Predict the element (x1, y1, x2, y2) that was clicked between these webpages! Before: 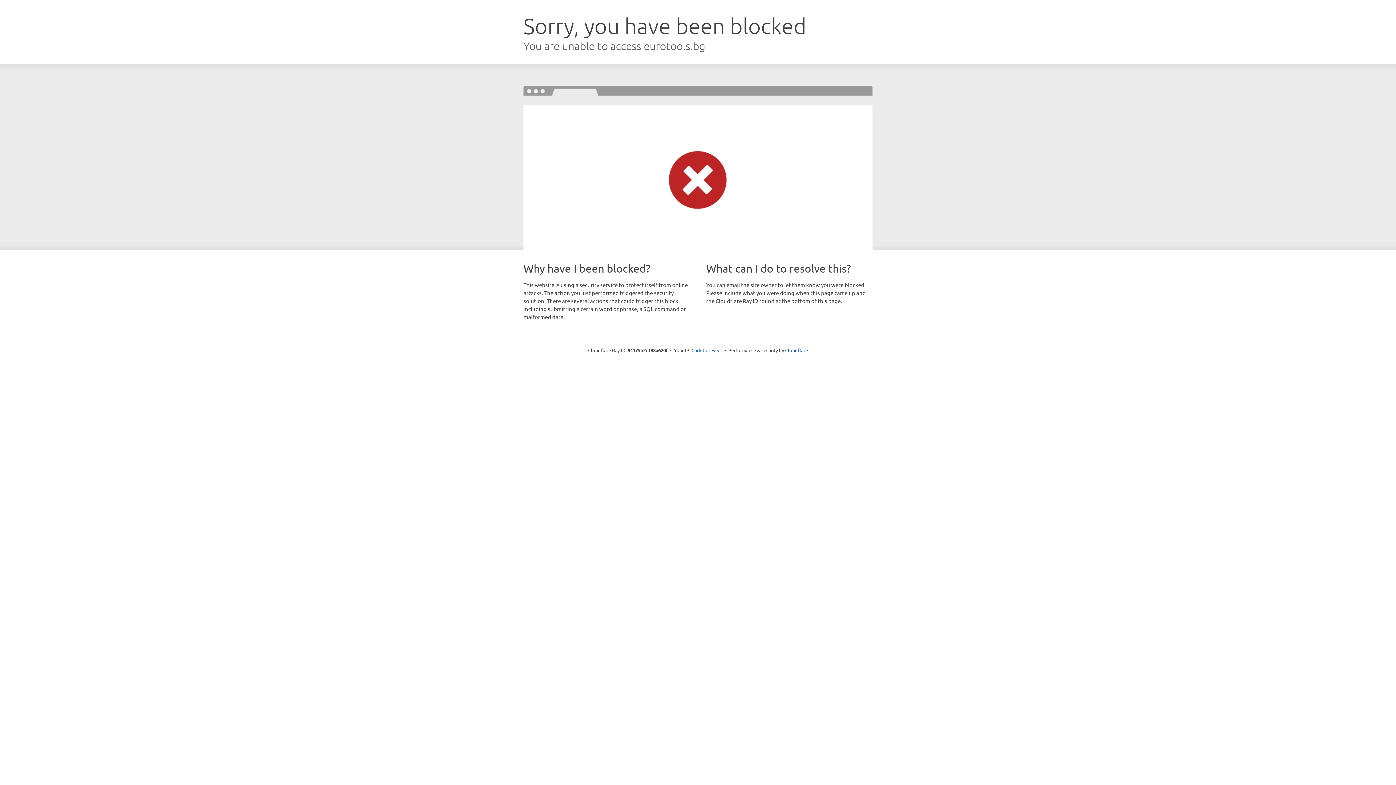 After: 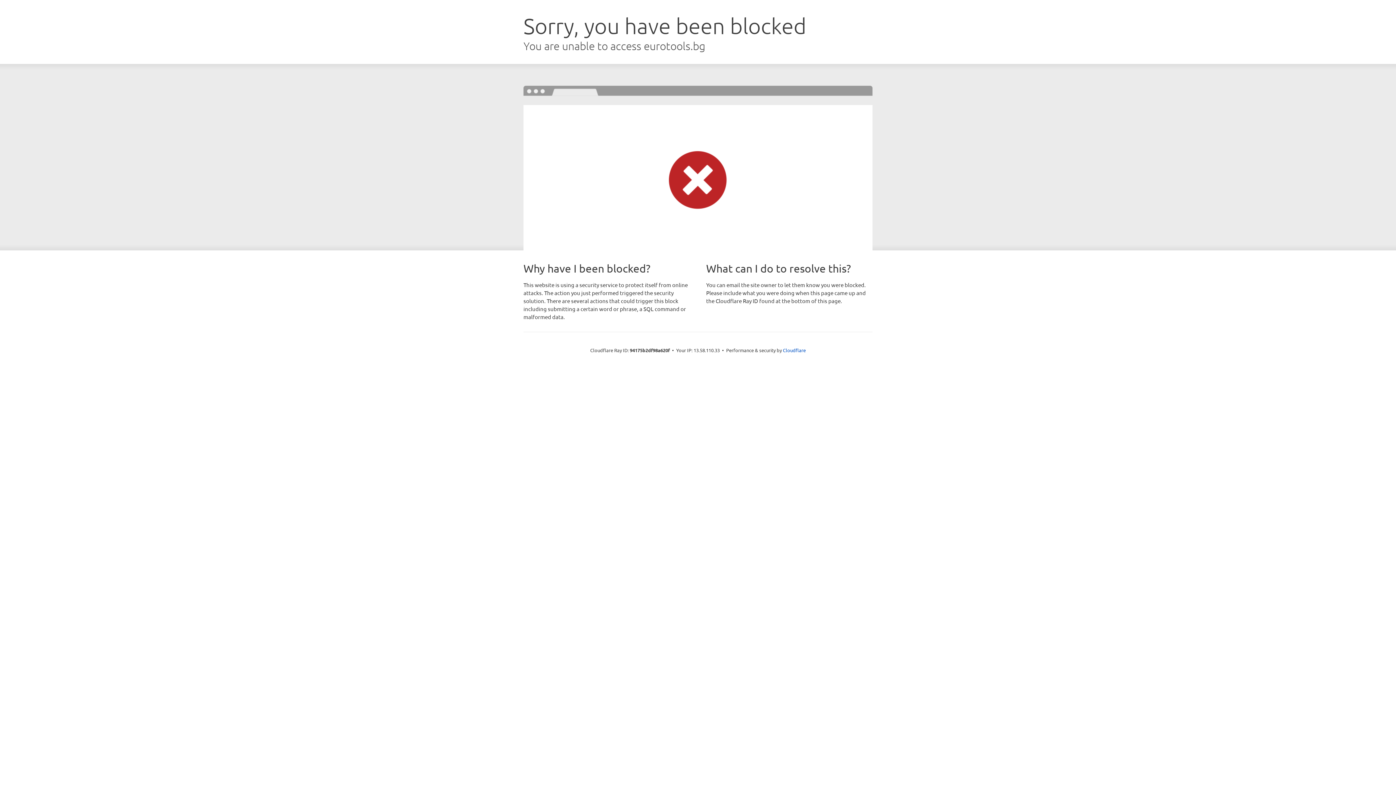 Action: bbox: (691, 346, 722, 353) label: Click to reveal